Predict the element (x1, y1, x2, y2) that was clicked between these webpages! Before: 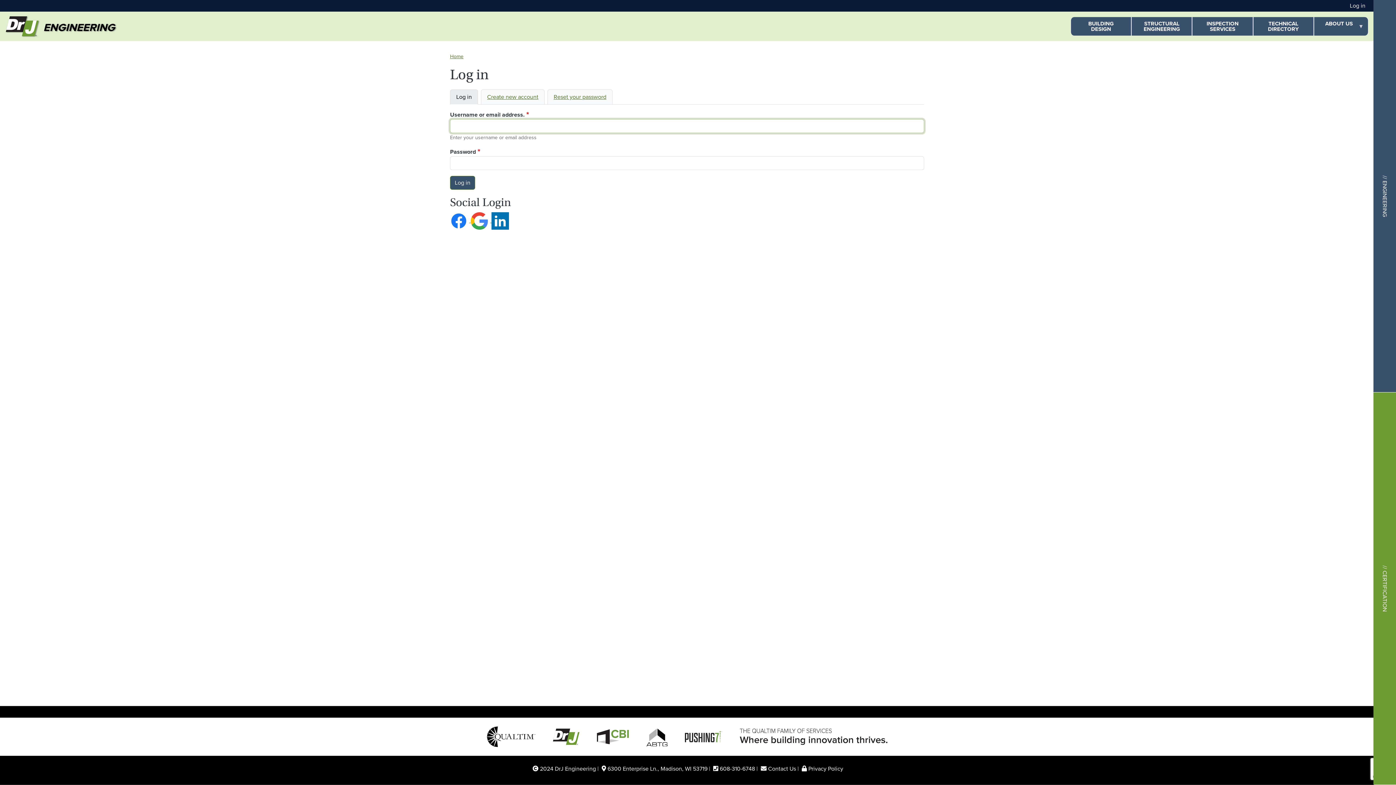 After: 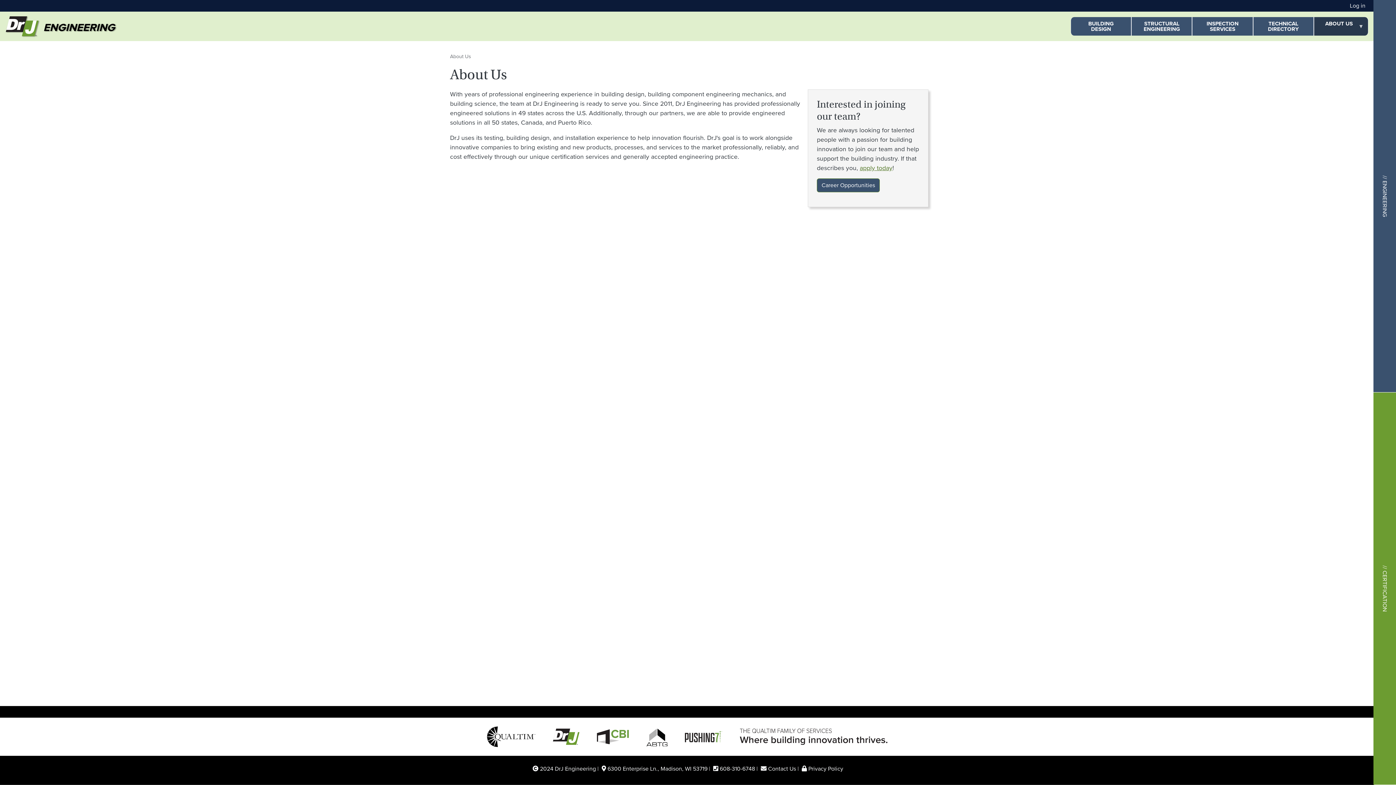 Action: bbox: (1314, 17, 1368, 35) label: ABOUT US
»